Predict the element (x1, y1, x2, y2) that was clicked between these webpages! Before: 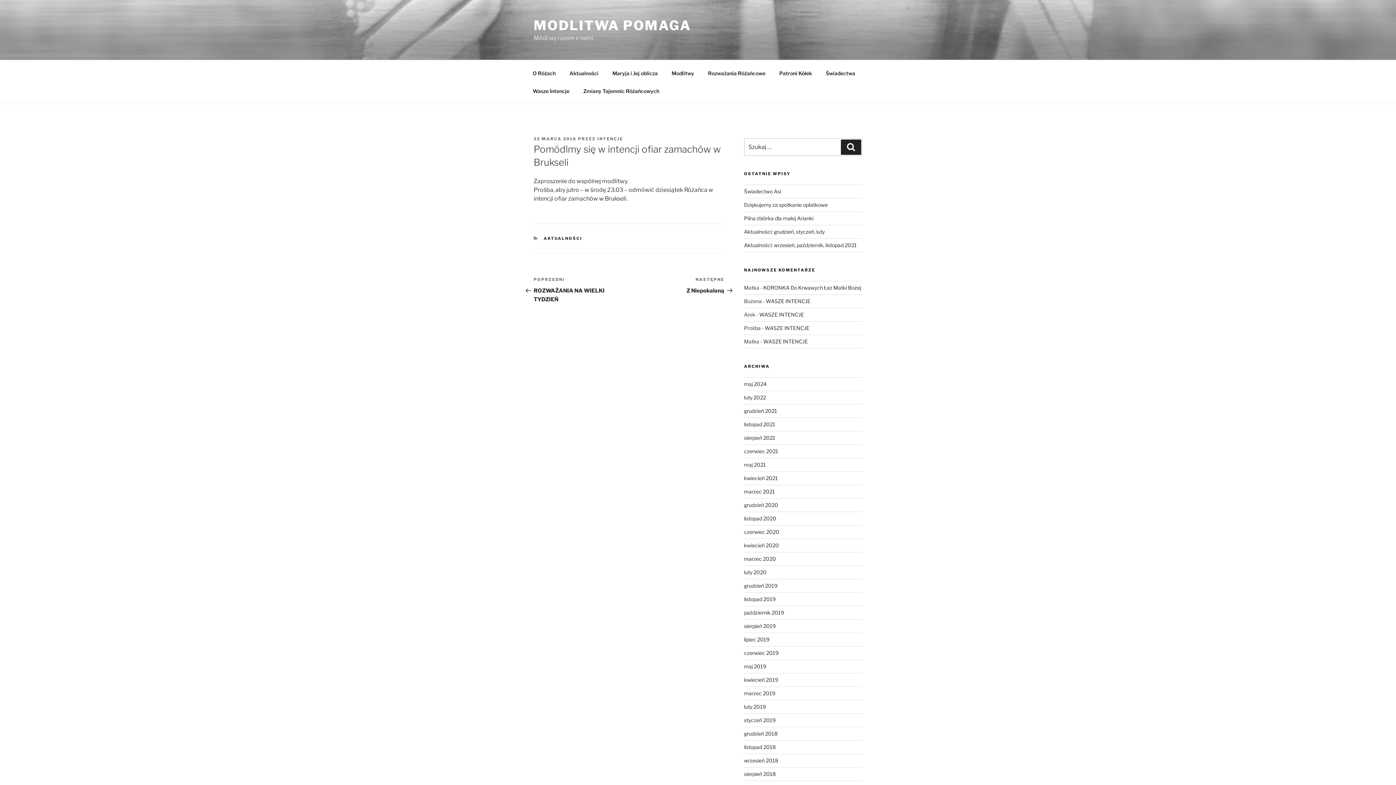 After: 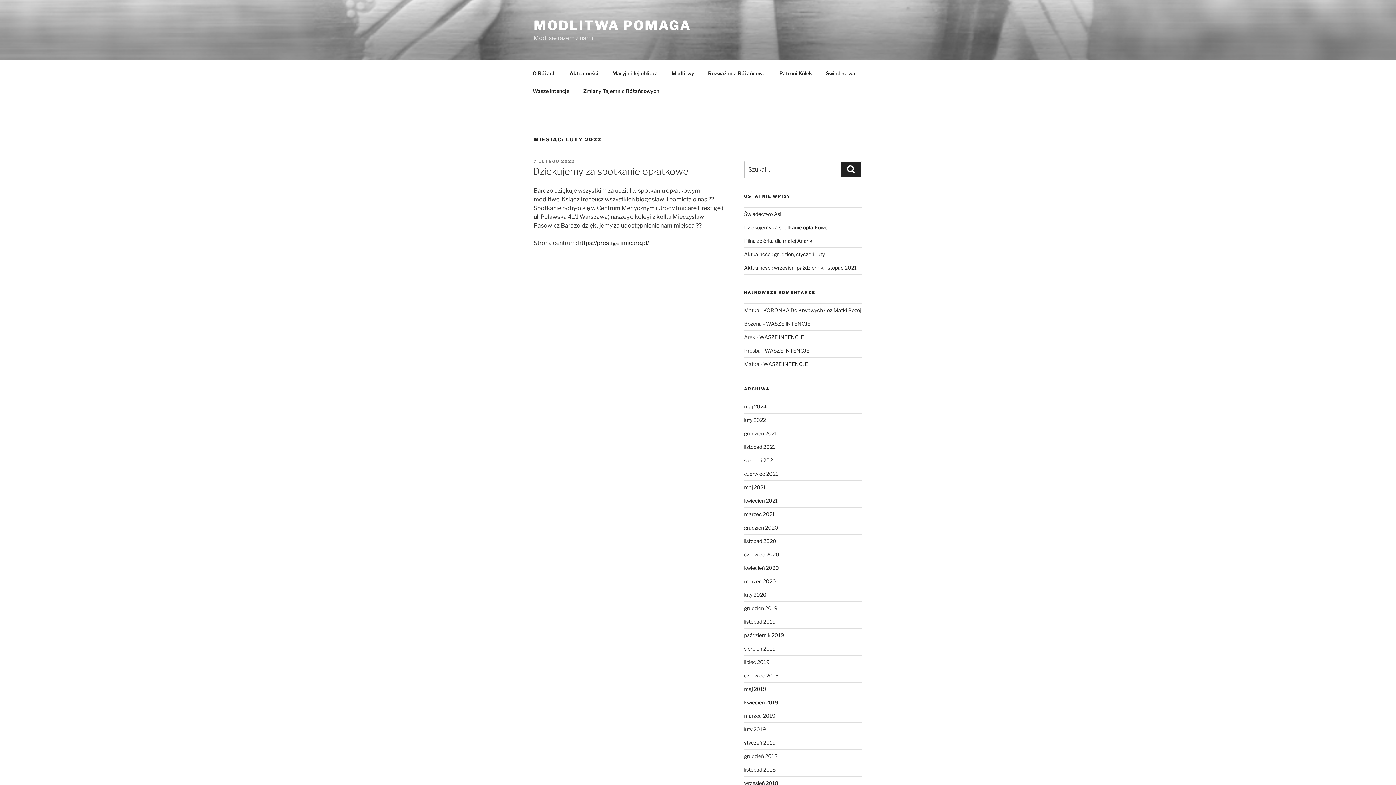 Action: bbox: (744, 394, 766, 400) label: luty 2022